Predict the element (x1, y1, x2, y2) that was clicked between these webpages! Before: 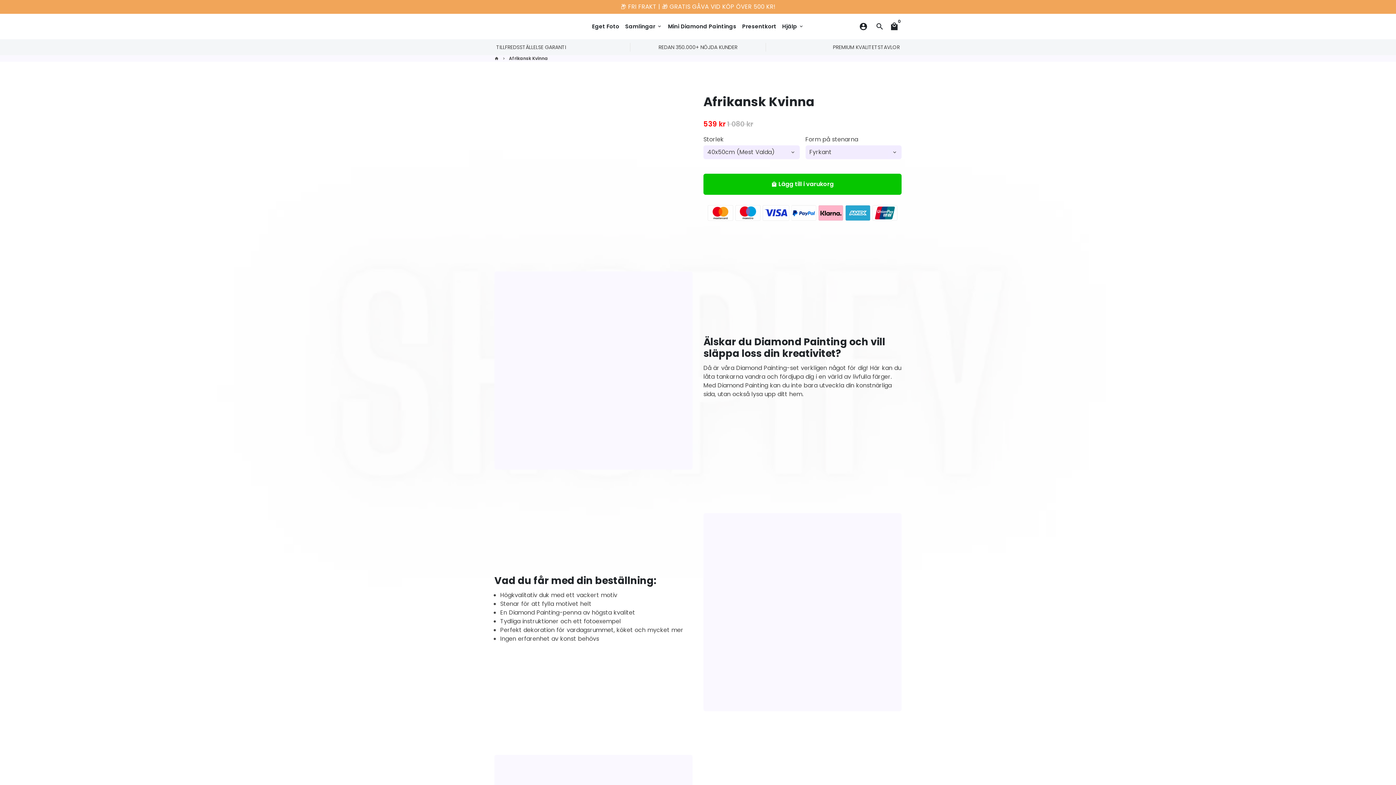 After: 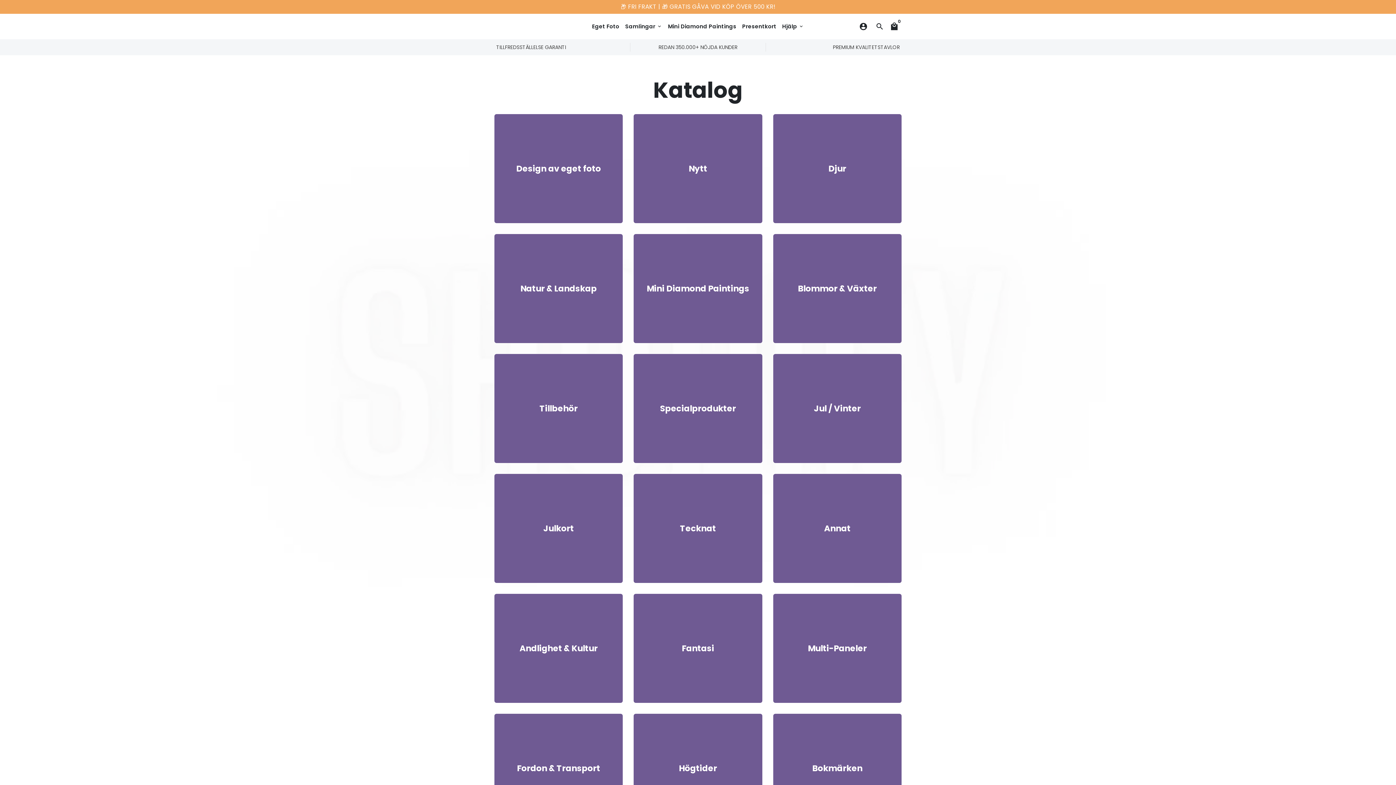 Action: label: Samlingar keyboard_arrow_down bbox: (622, 20, 665, 32)